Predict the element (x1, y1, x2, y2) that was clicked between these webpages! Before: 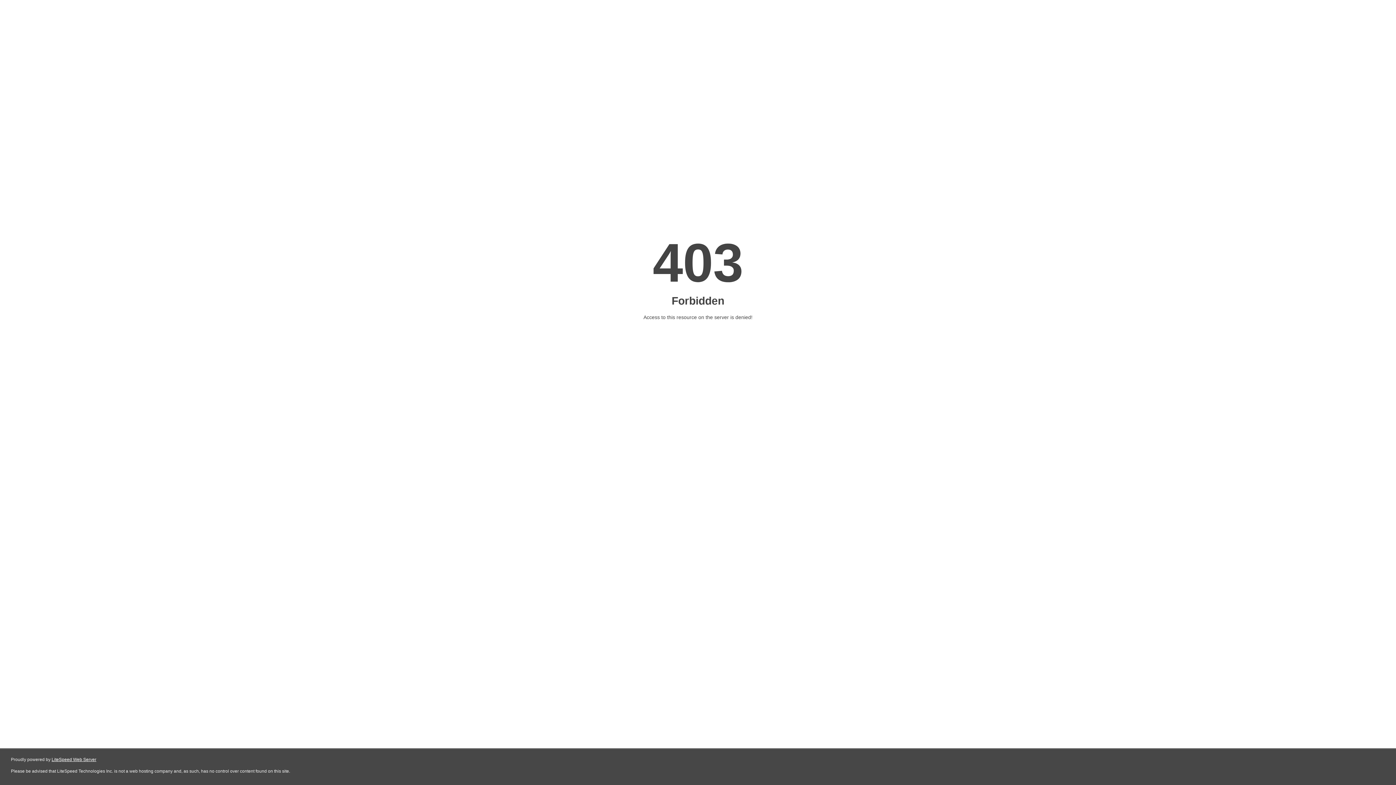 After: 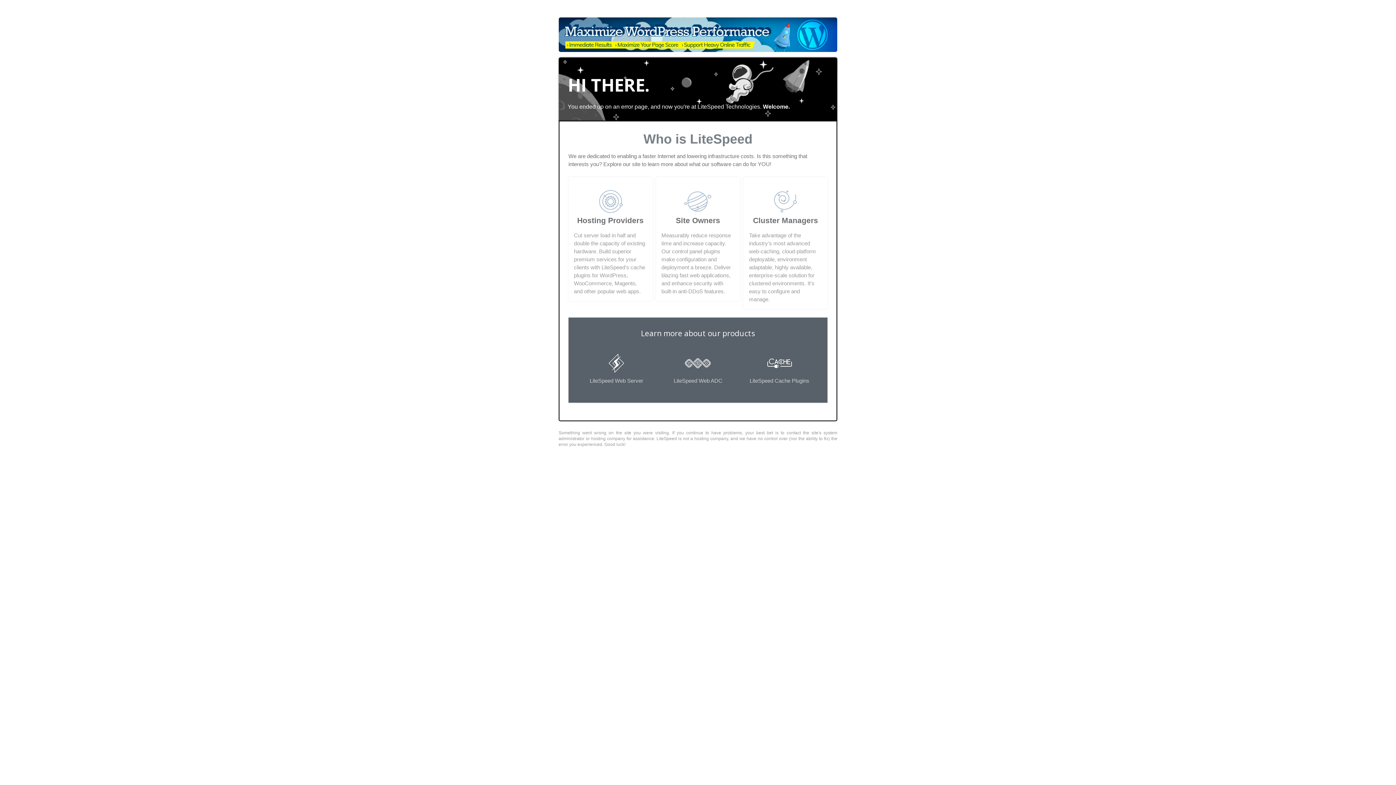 Action: bbox: (51, 757, 96, 762) label: LiteSpeed Web Server